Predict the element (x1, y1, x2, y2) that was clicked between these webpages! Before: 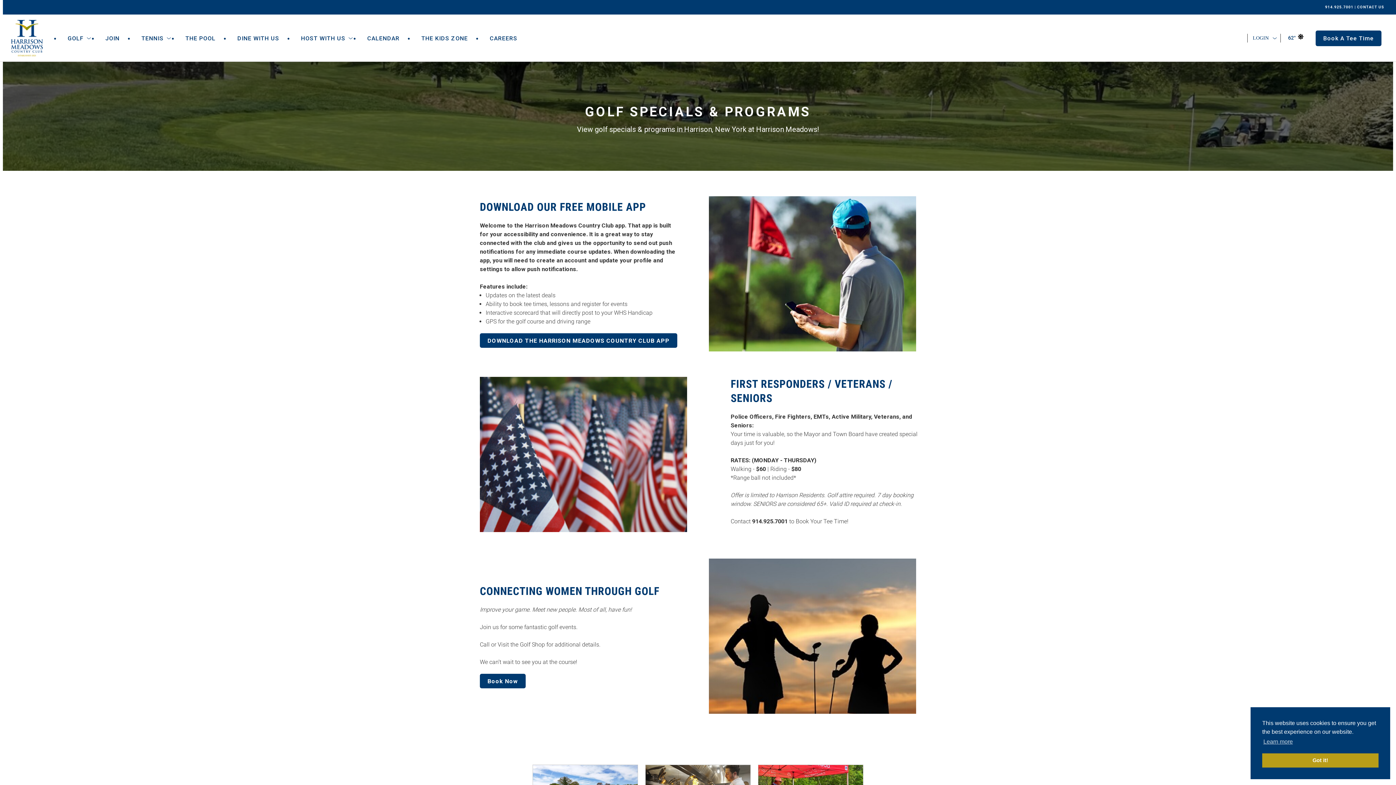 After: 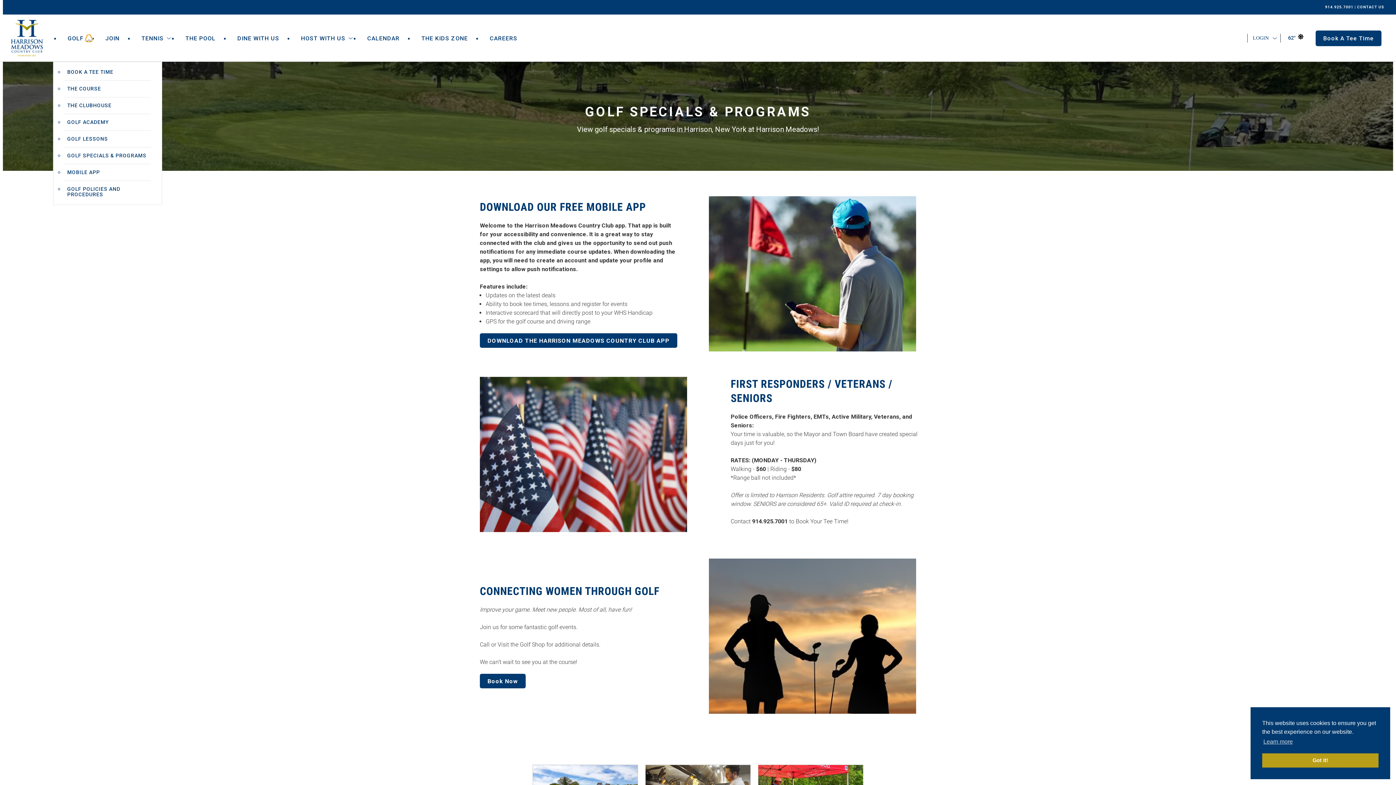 Action: label: Open Sub Navigation bbox: (86, 34, 90, 41)